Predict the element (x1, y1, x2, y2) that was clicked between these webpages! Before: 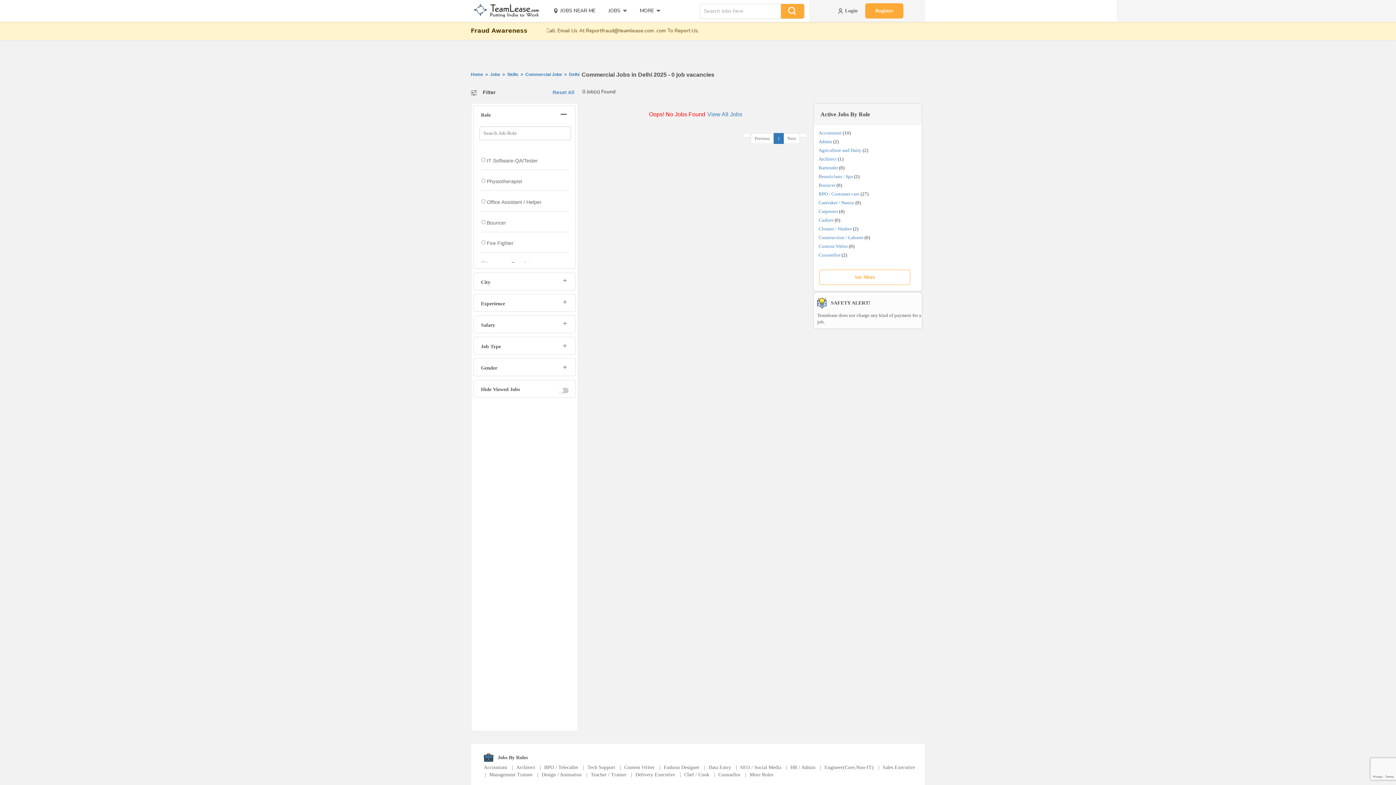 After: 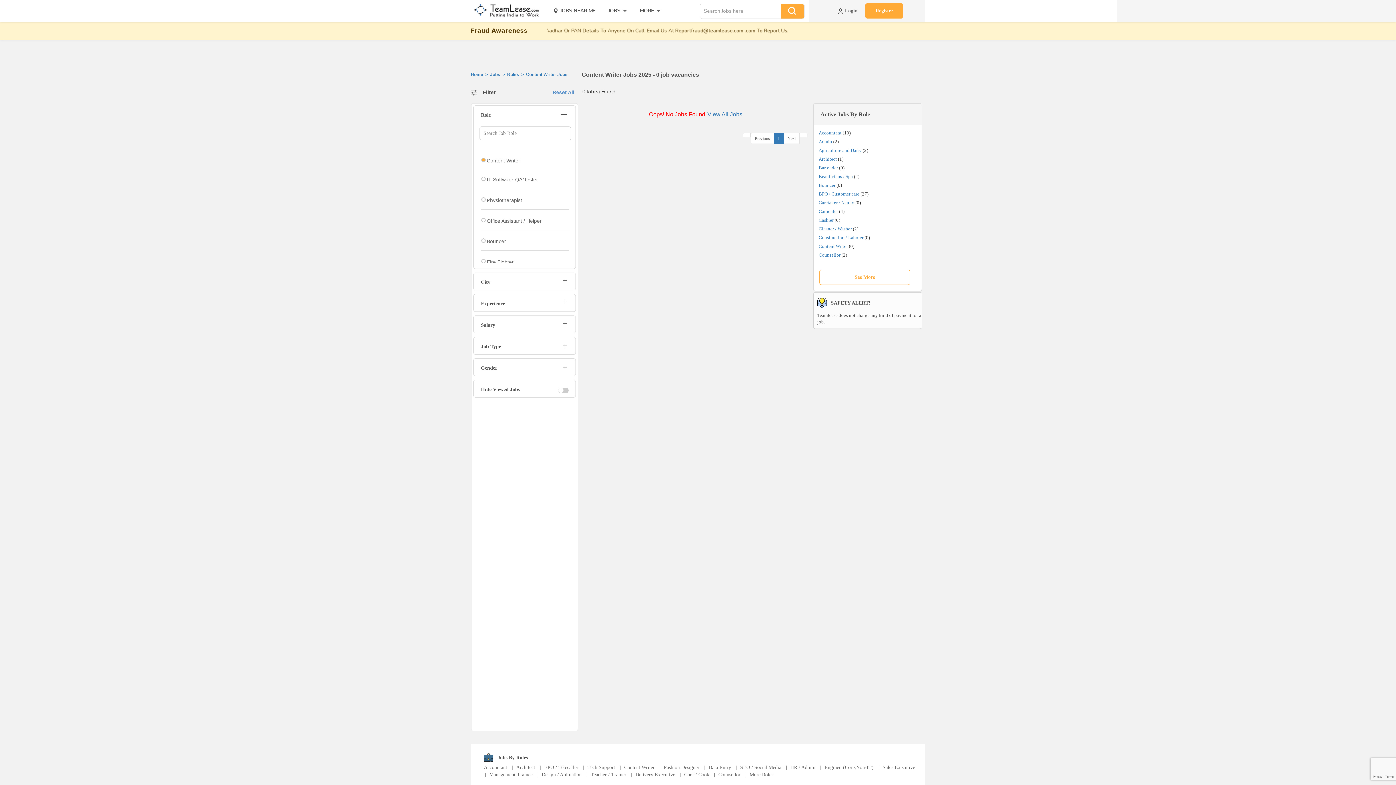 Action: bbox: (624, 765, 654, 770) label: Content Writer